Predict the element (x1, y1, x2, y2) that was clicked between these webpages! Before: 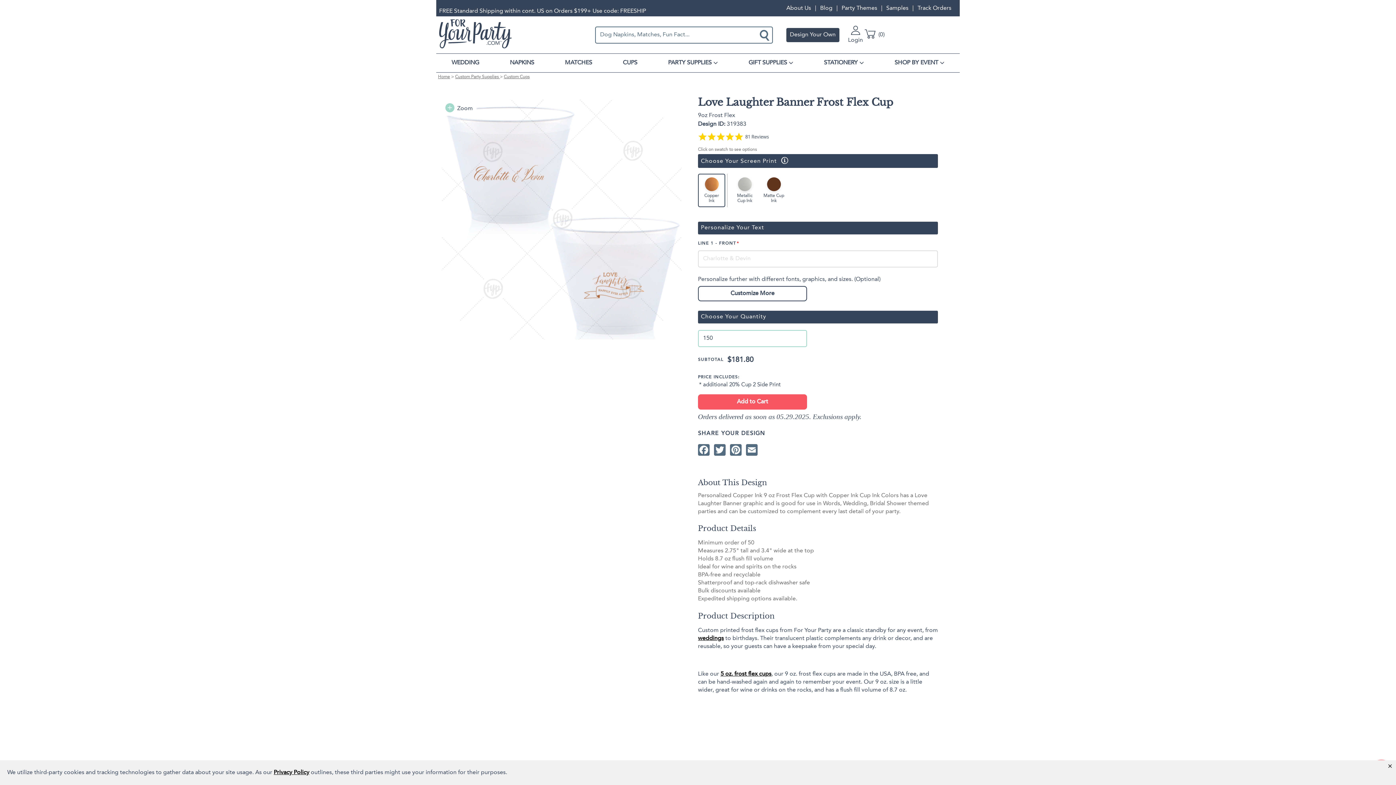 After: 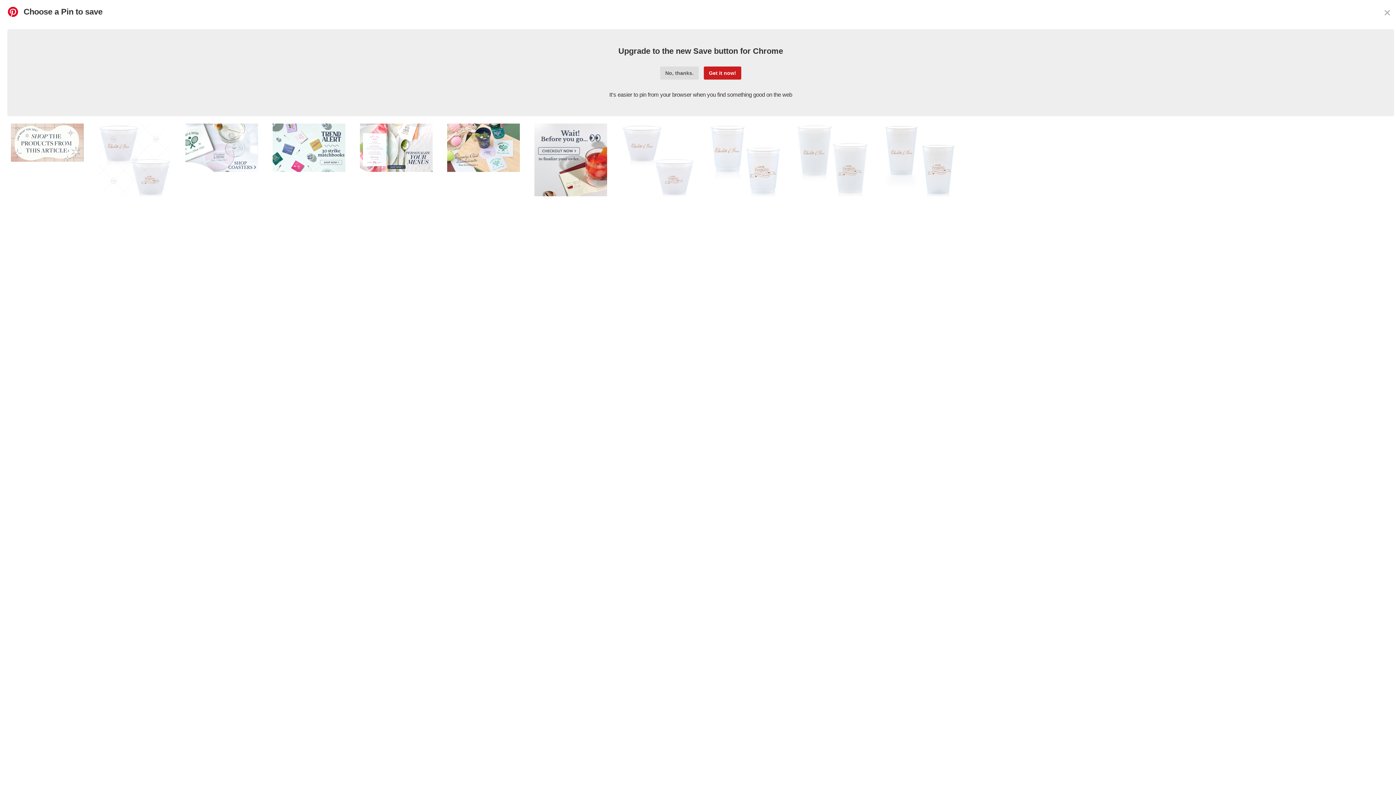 Action: label: Pinterest bbox: (730, 444, 741, 455)